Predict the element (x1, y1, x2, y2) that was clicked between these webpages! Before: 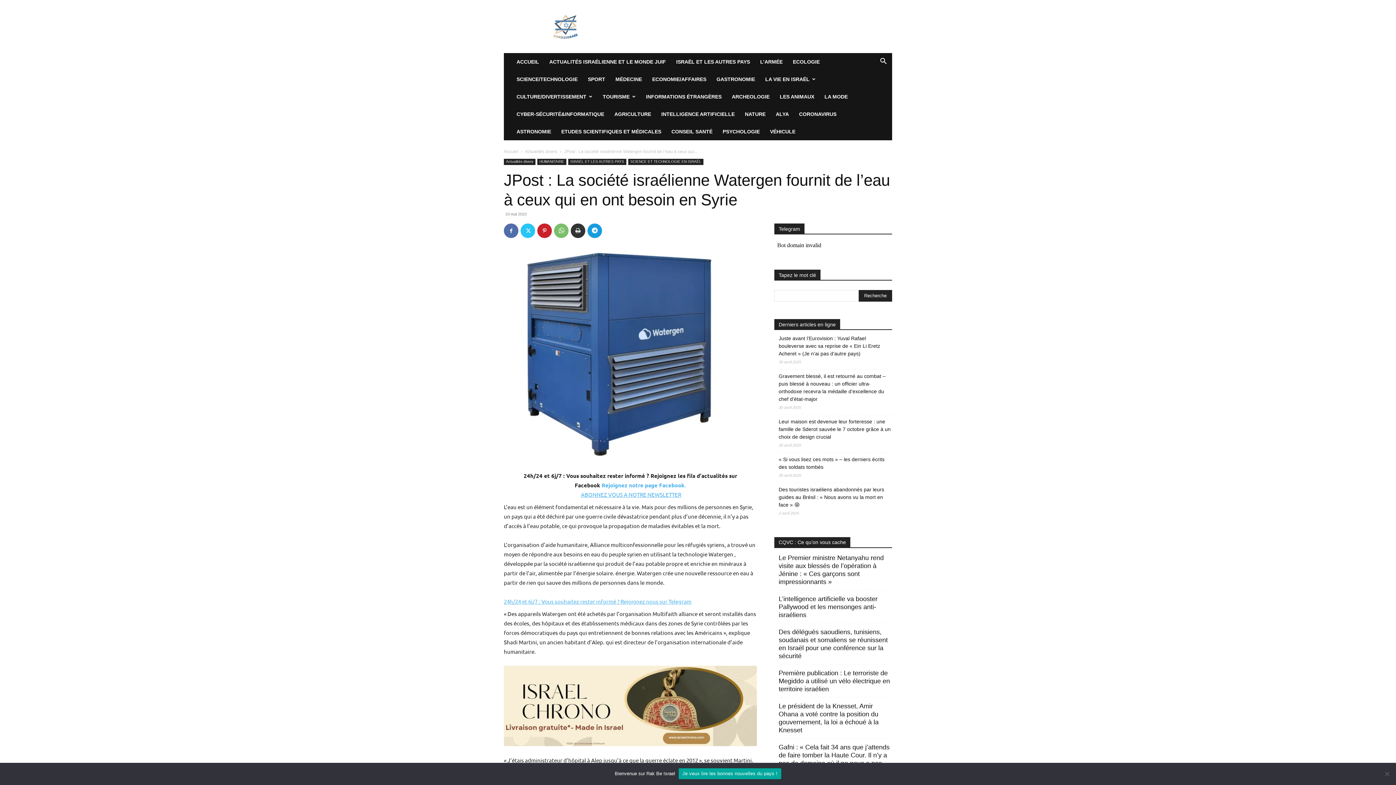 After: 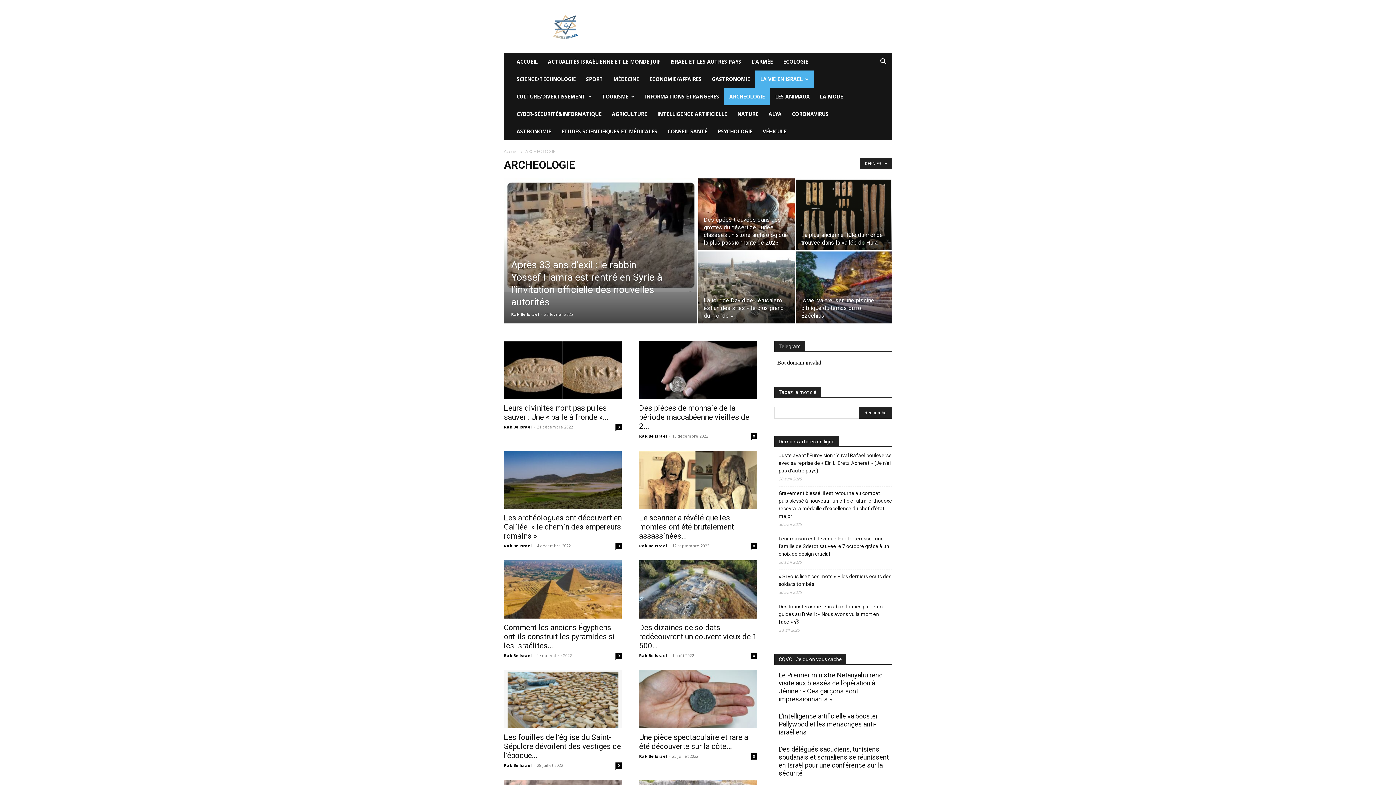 Action: label: ARCHEOLOGIE bbox: (726, 88, 774, 105)